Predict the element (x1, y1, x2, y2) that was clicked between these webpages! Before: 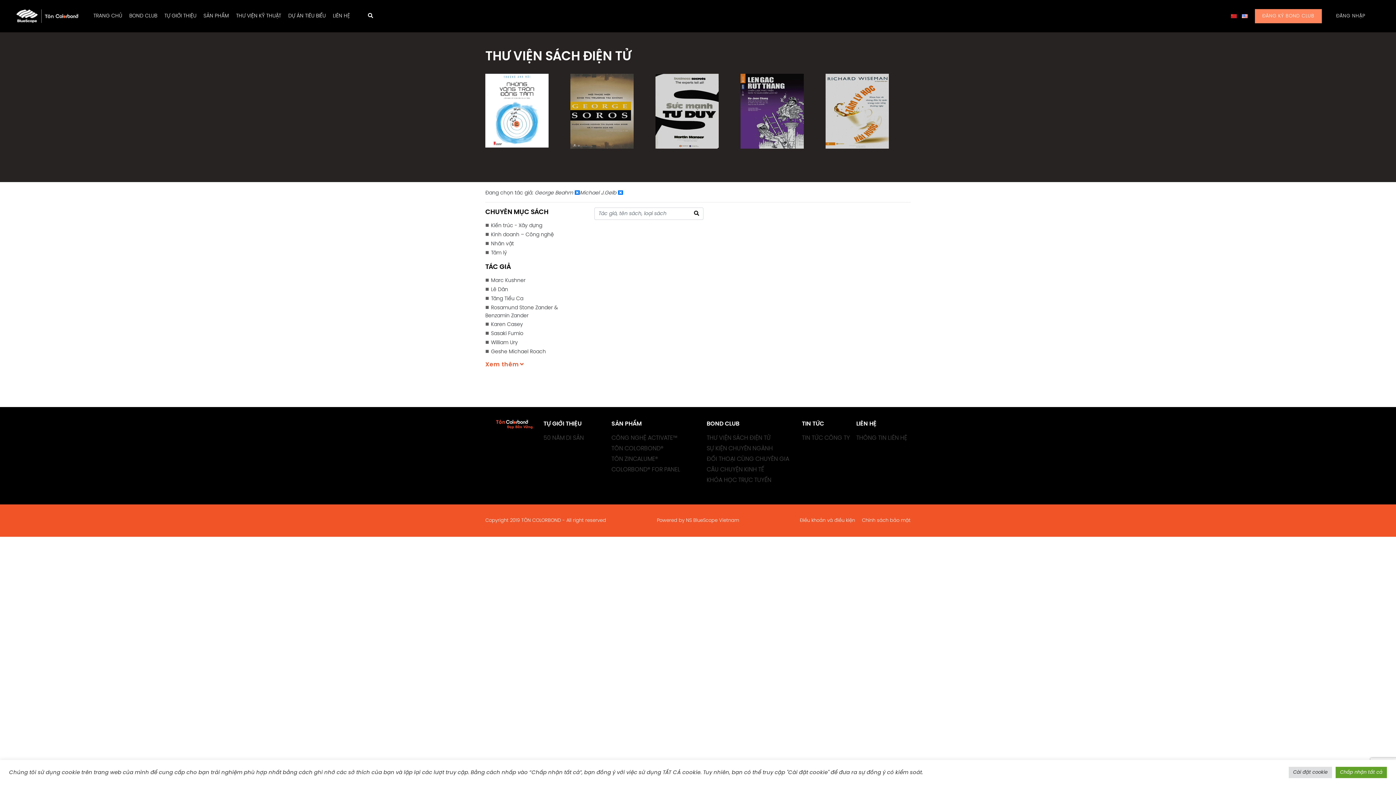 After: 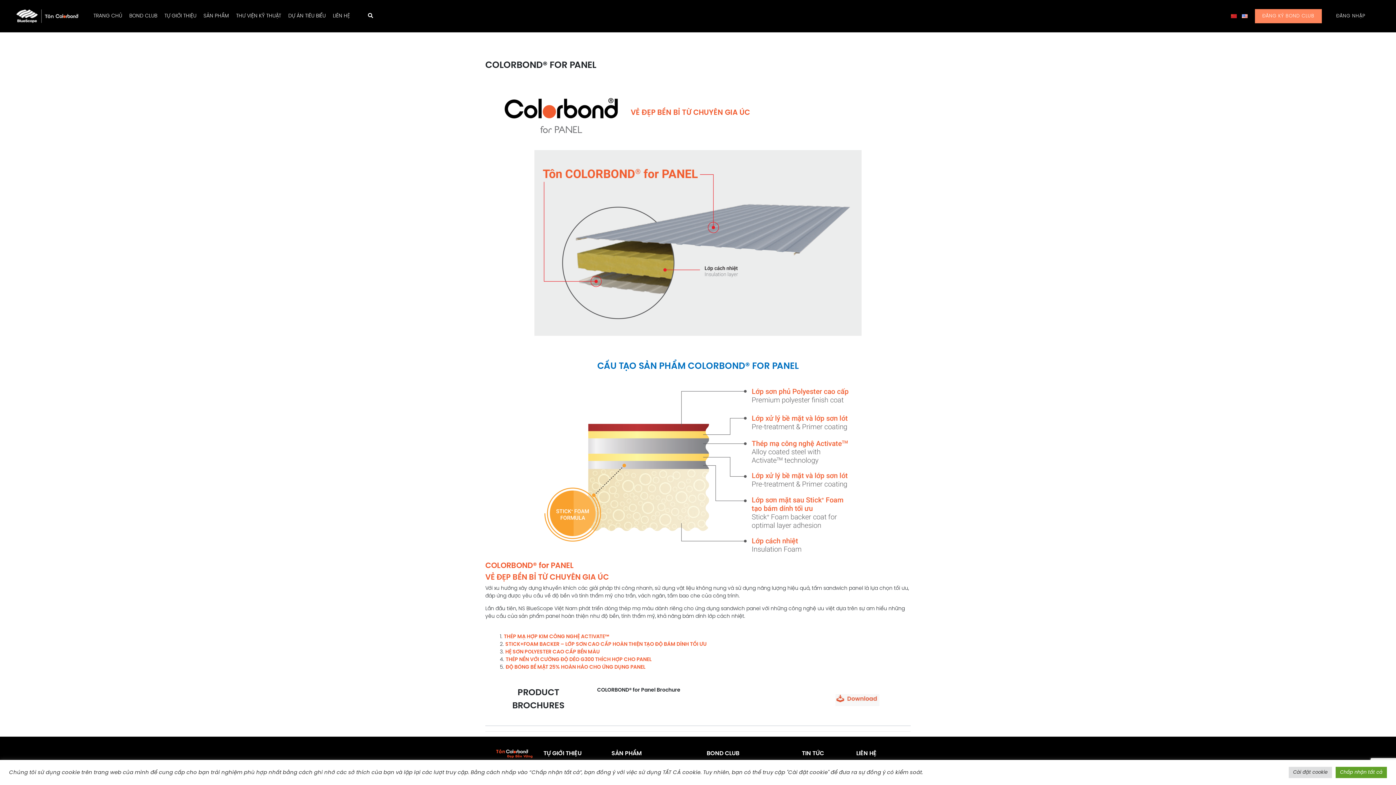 Action: bbox: (611, 467, 680, 473) label: COLORBOND® FOR PANEL